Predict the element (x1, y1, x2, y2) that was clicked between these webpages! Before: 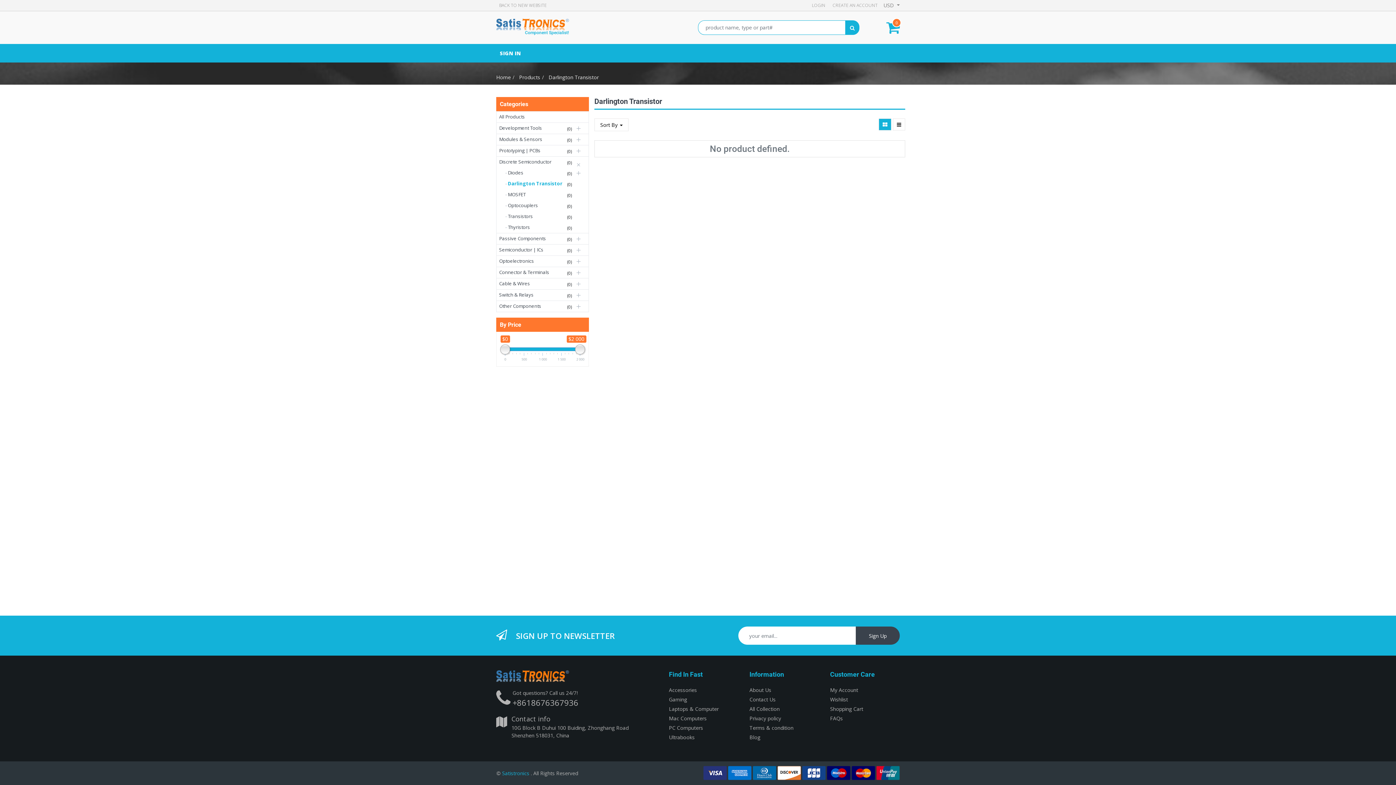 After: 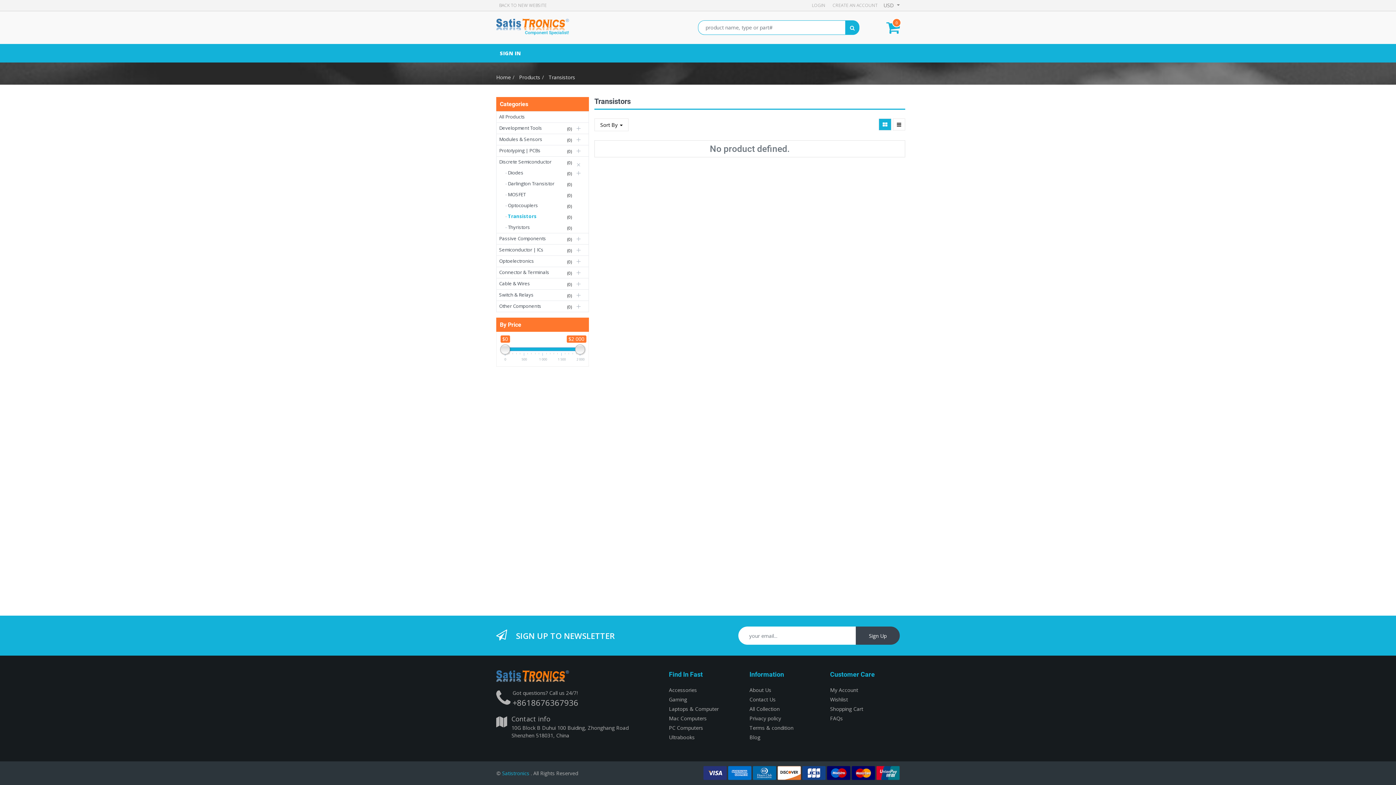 Action: label: Transistors bbox: (505, 211, 572, 222)